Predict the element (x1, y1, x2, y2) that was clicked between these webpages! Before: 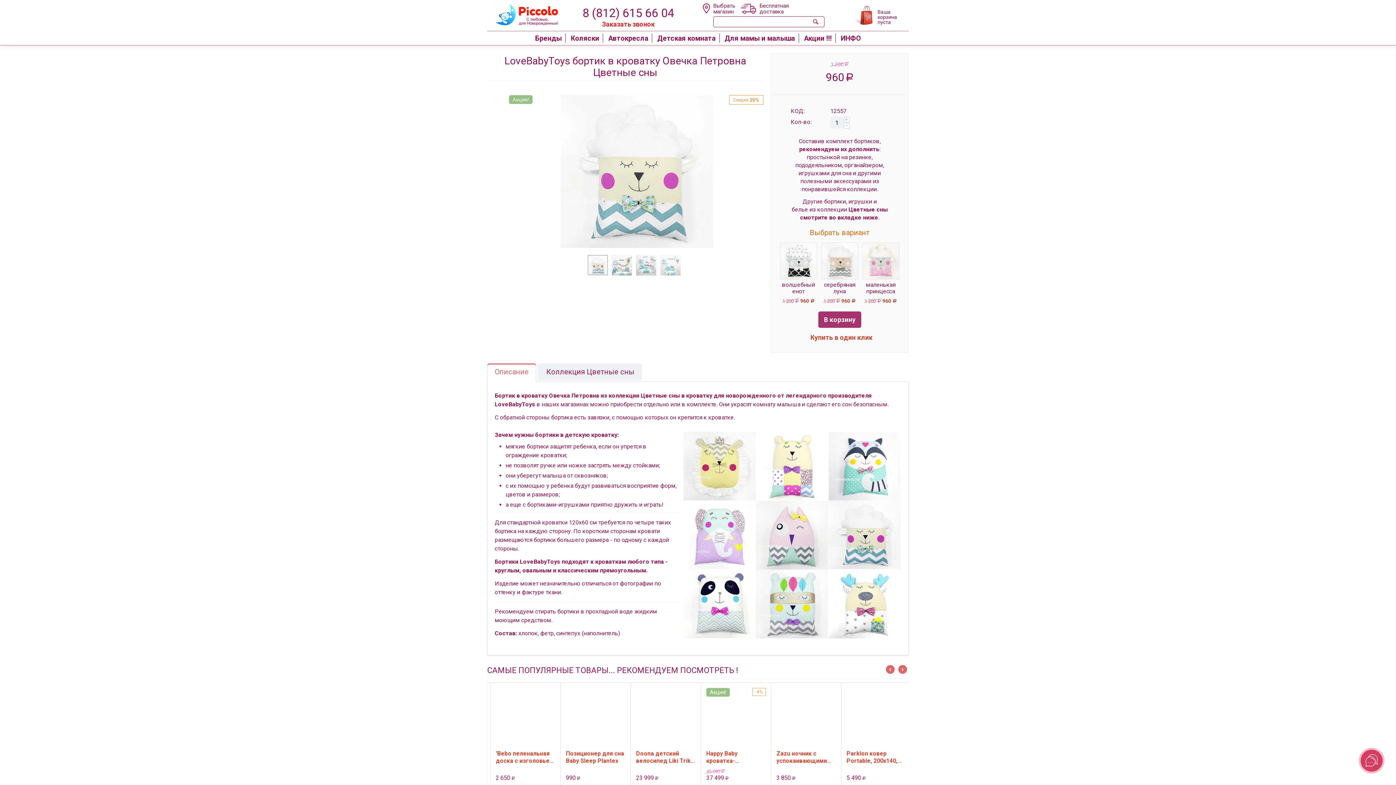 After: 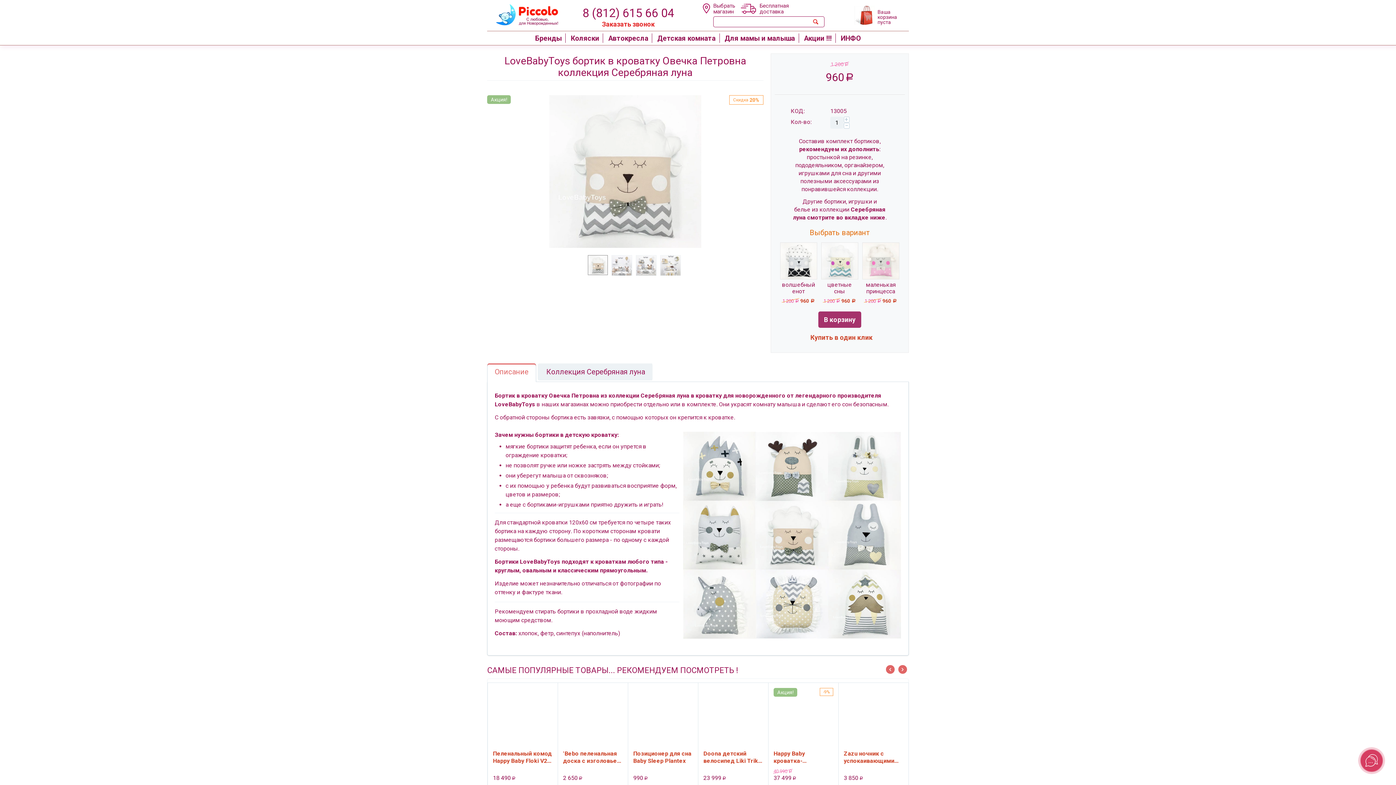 Action: bbox: (821, 256, 858, 304) label: серебряная
луна

1 200 Р 960 Р